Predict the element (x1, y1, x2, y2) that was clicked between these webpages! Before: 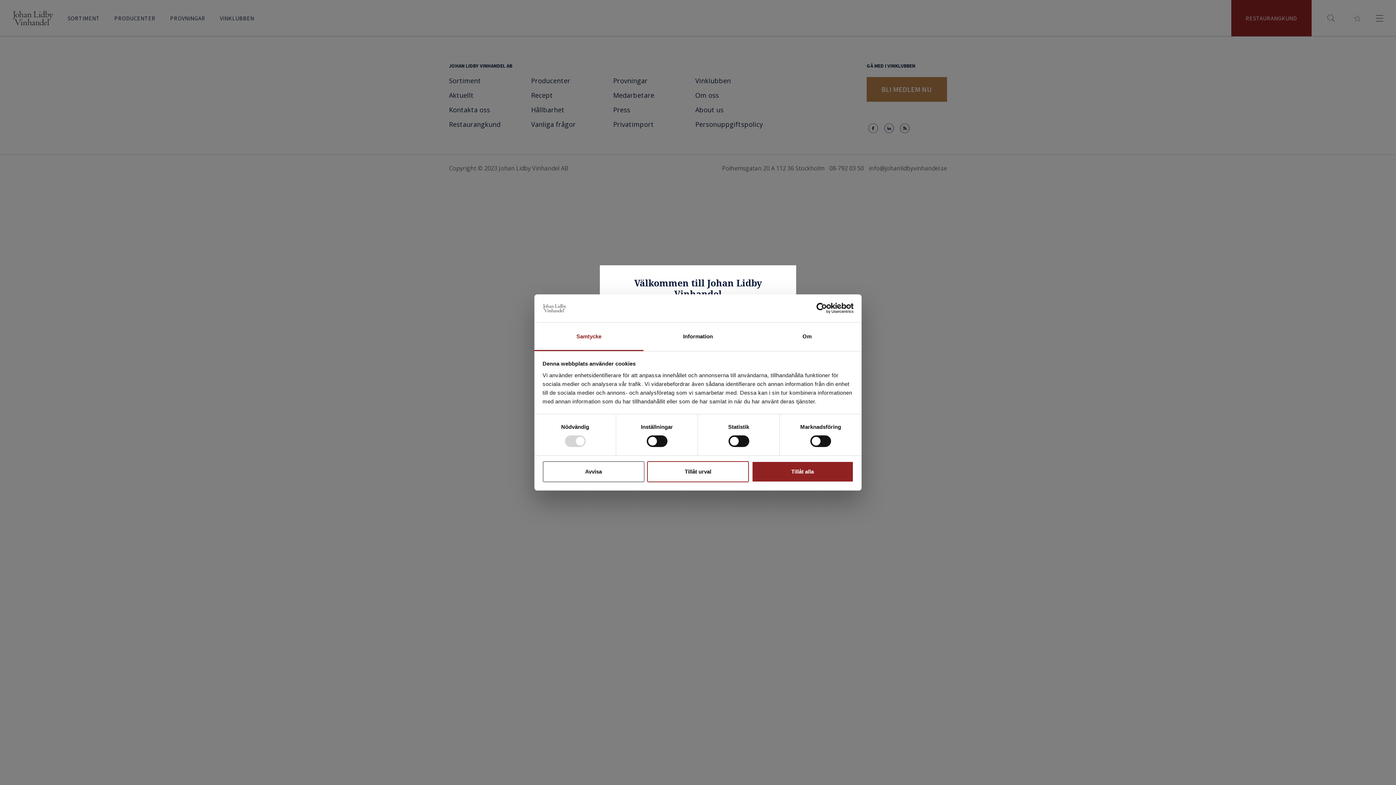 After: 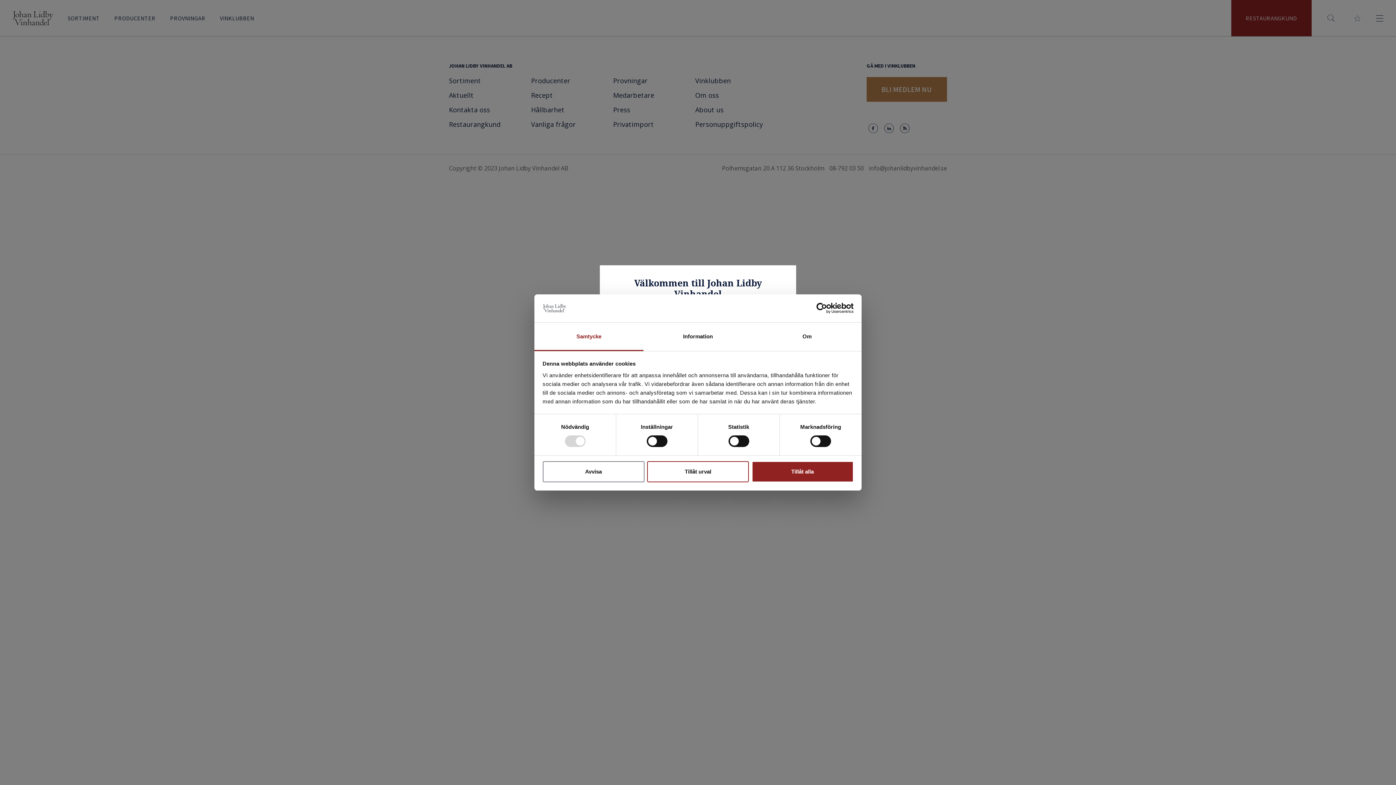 Action: bbox: (790, 303, 853, 313) label: Usercentrics Cookiebot - opens in a new window